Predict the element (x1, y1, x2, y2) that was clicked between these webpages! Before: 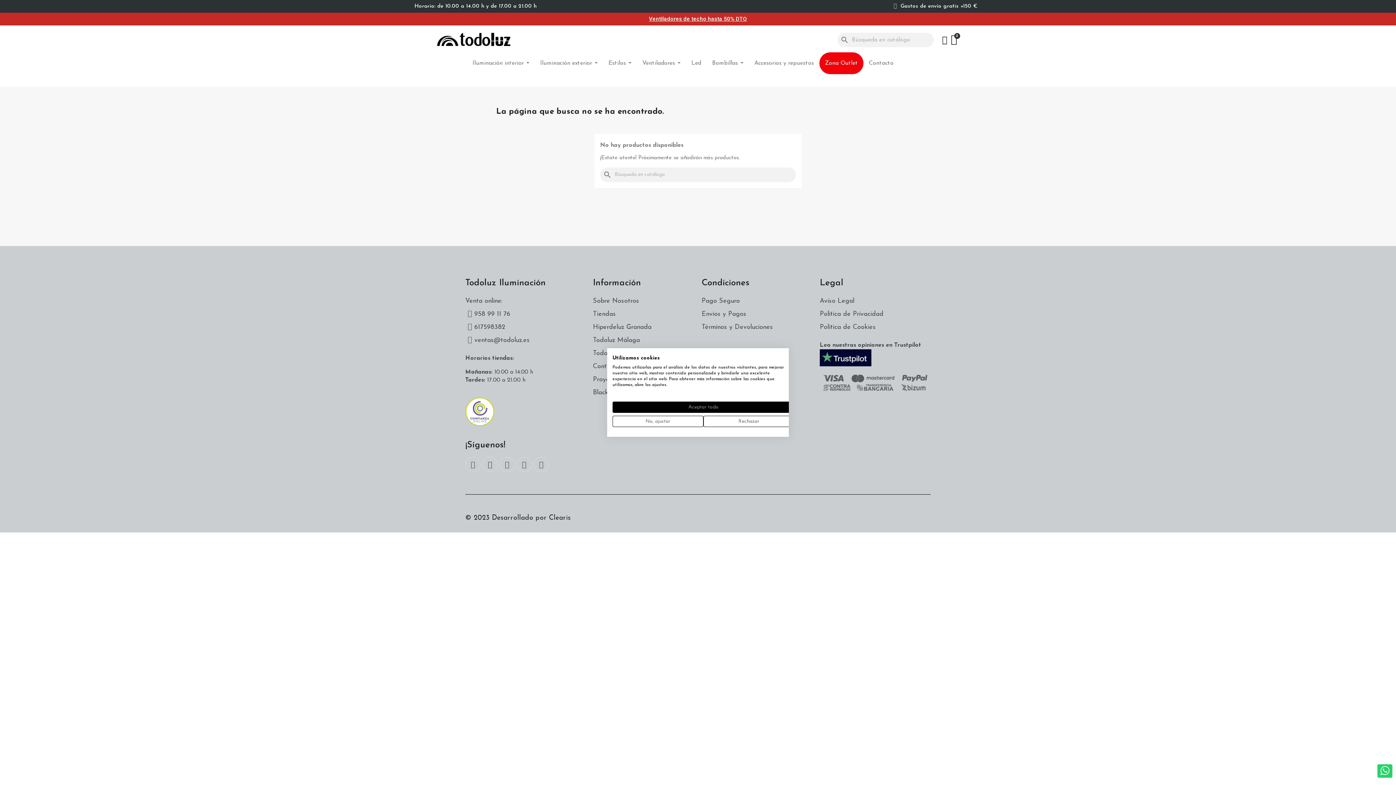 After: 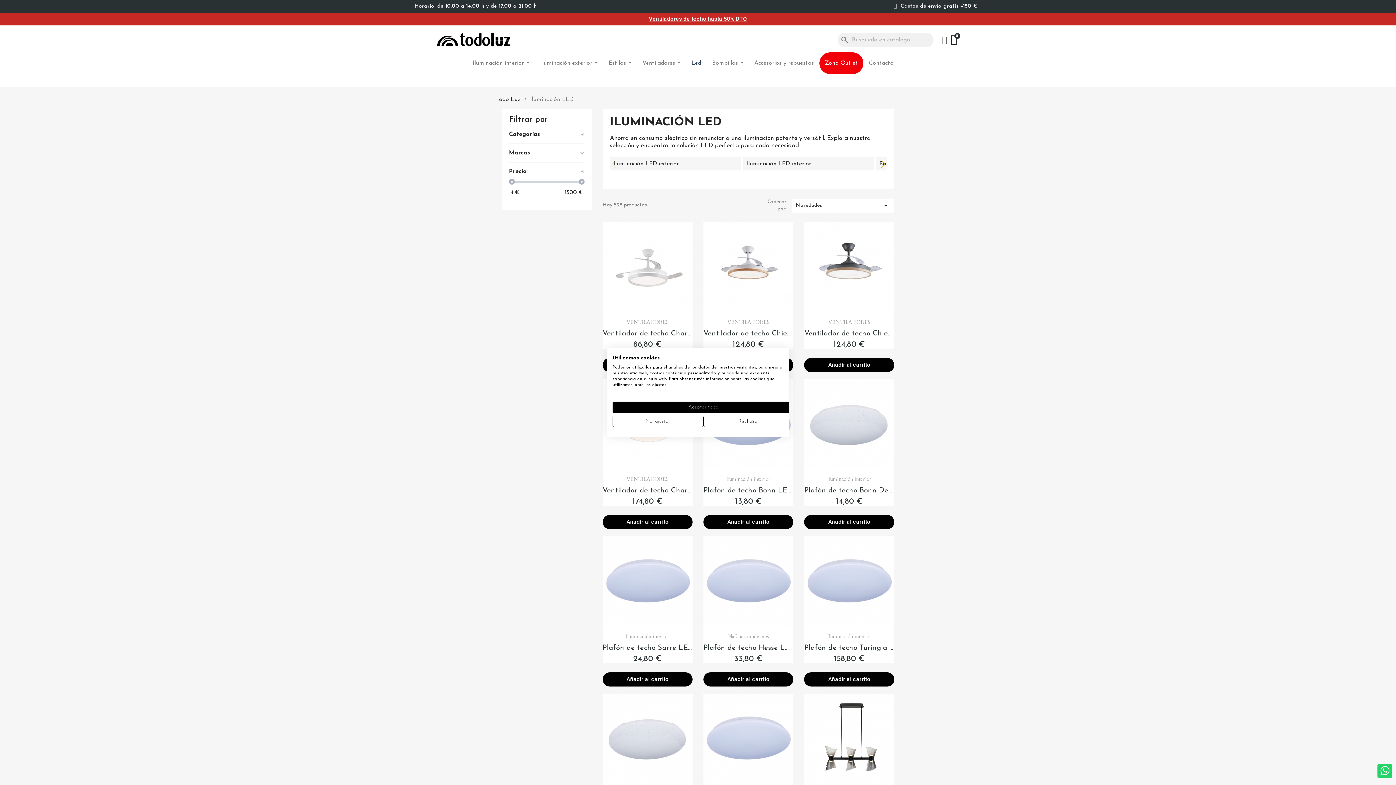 Action: bbox: (686, 52, 706, 74) label: Led